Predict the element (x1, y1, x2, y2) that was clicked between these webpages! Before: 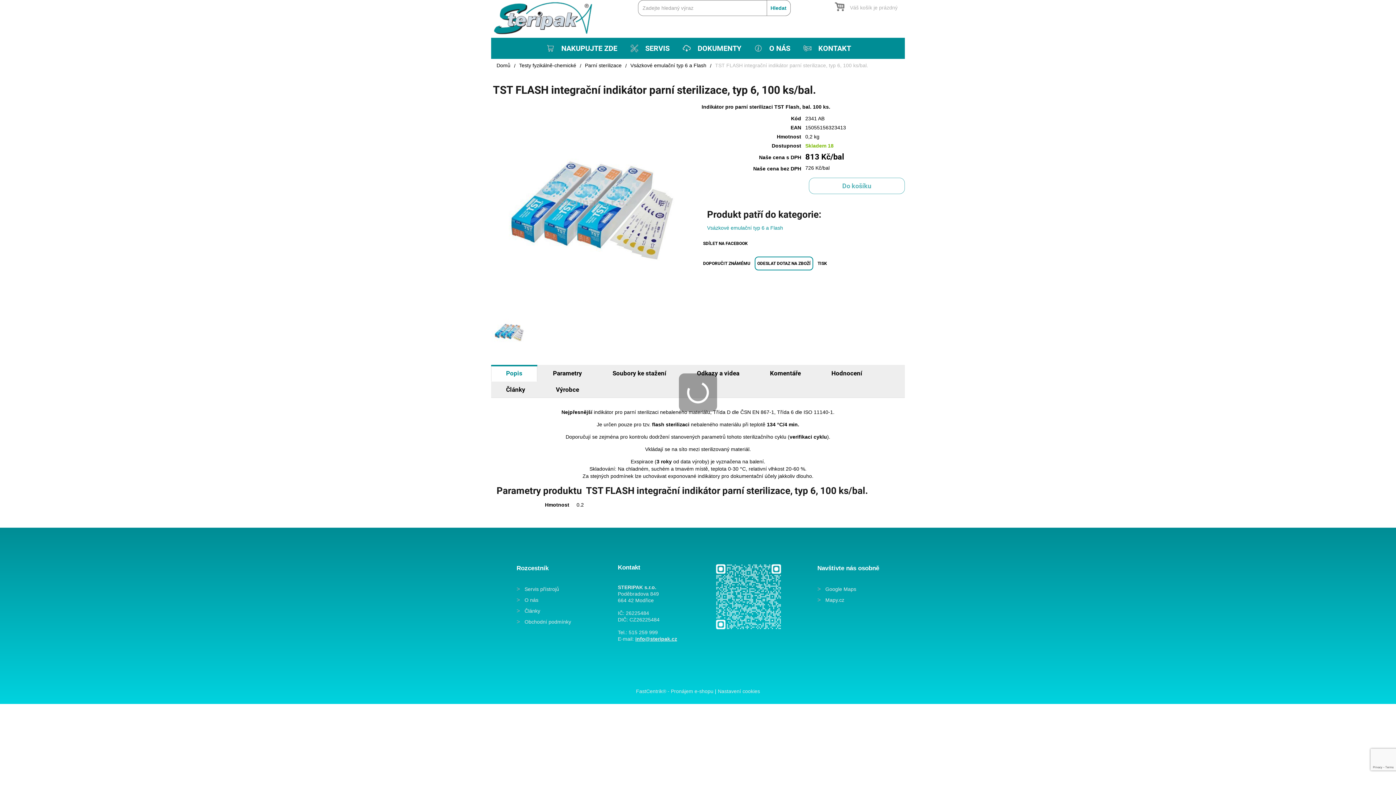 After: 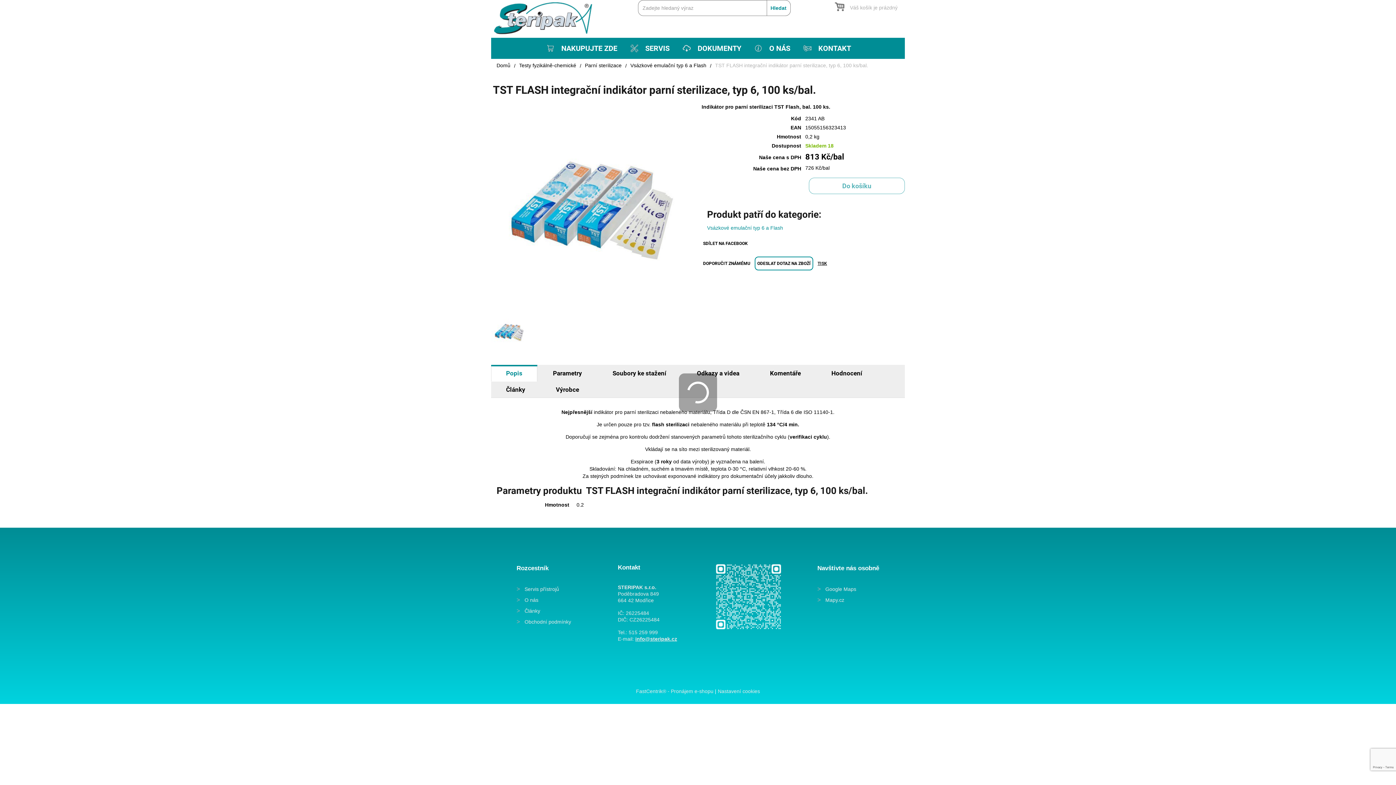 Action: label: TISK bbox: (817, 261, 827, 266)